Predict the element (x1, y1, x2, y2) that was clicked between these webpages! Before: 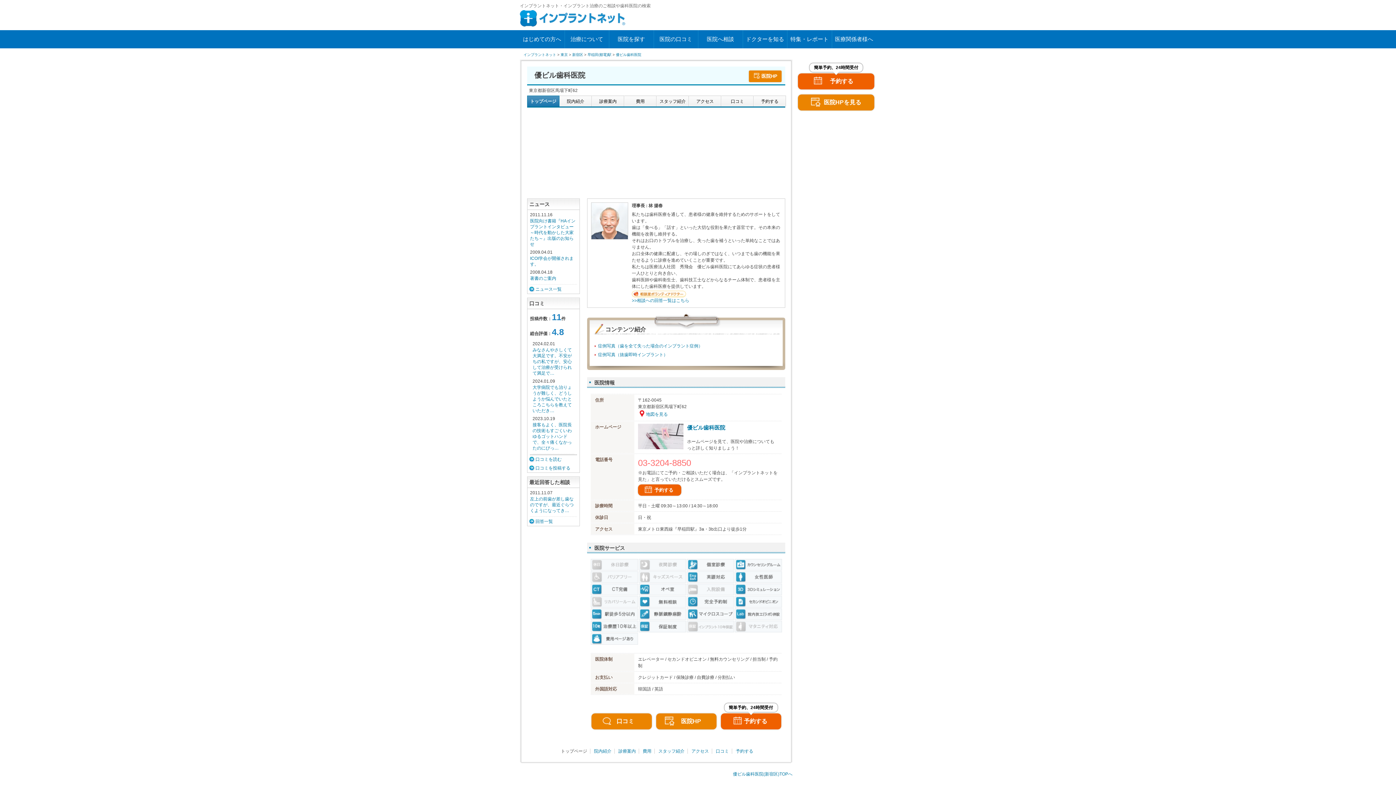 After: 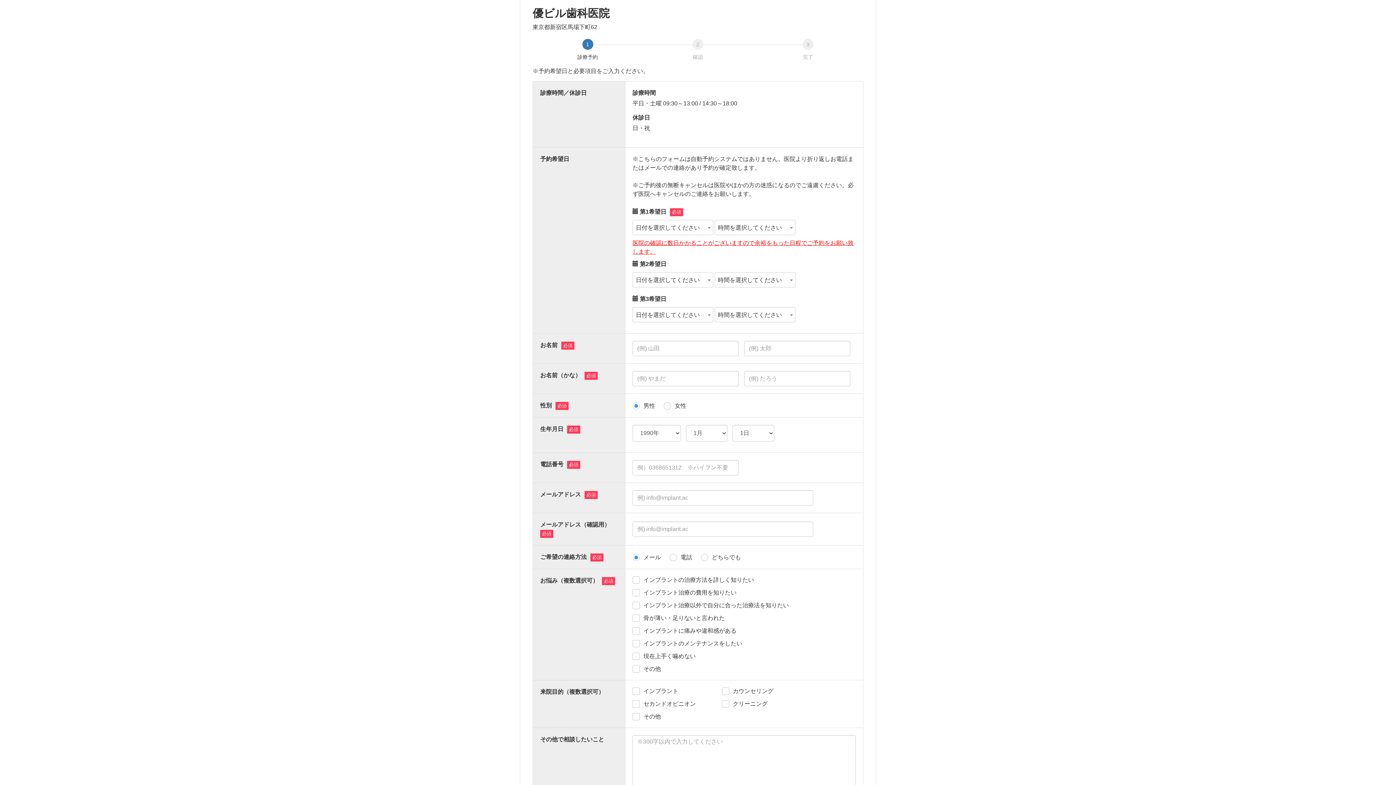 Action: label: 予約する bbox: (736, 749, 753, 754)